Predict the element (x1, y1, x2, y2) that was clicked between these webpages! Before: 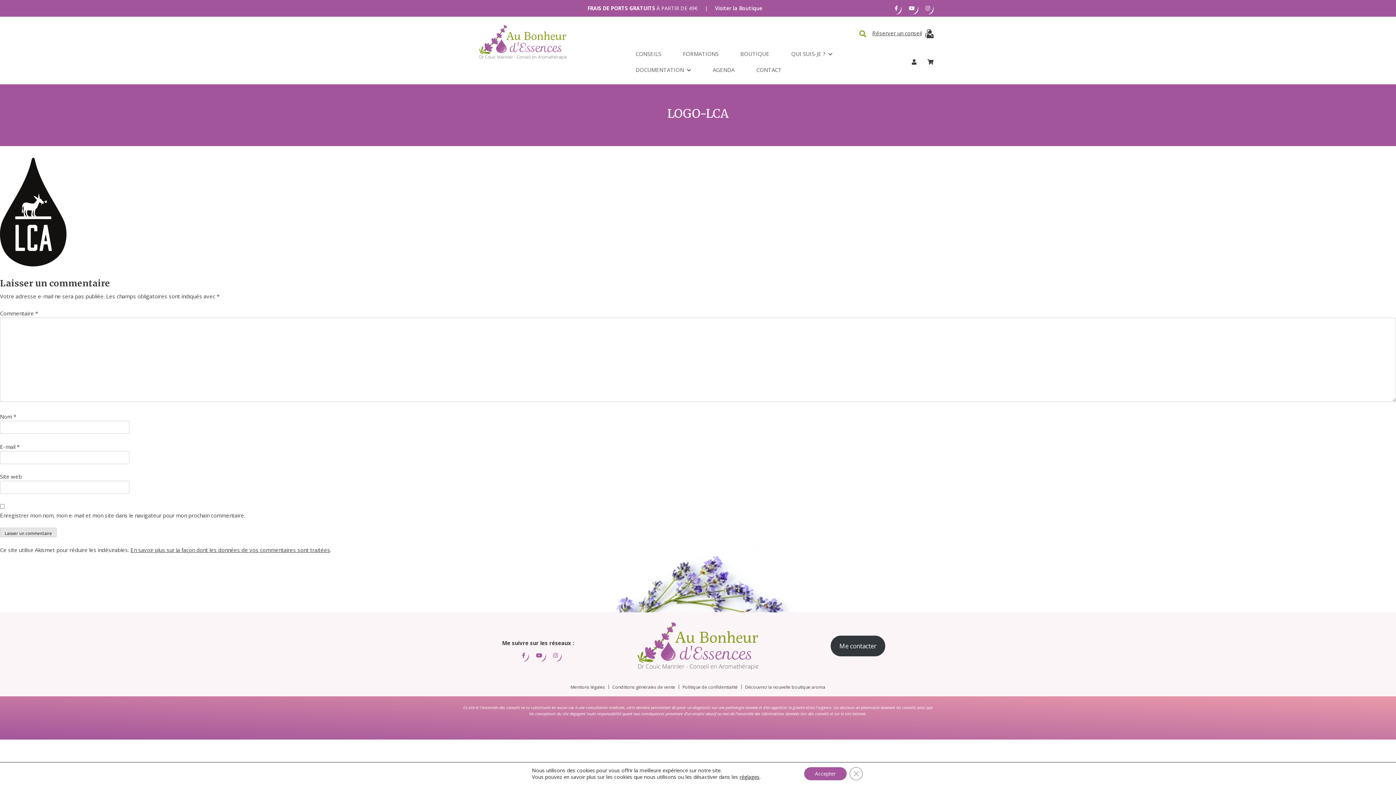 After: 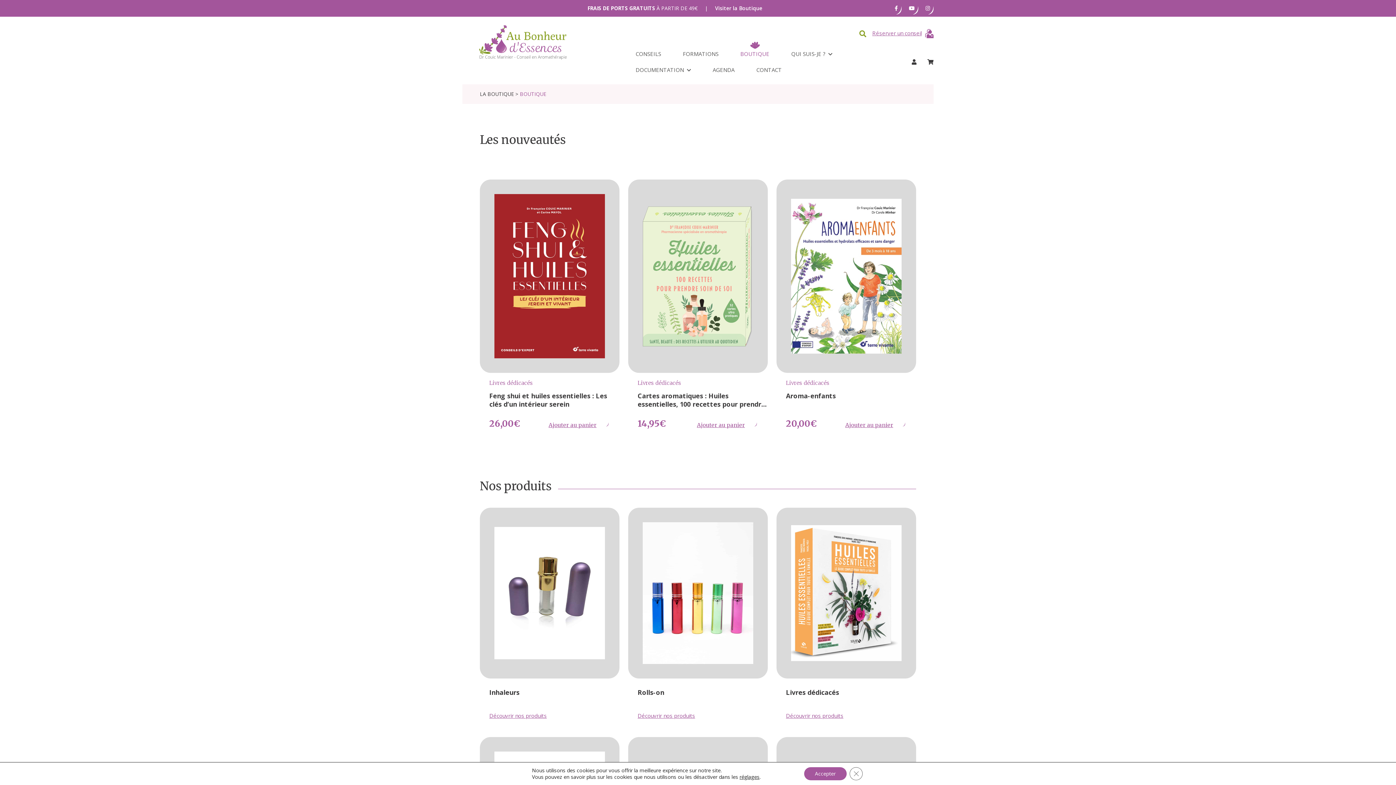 Action: bbox: (729, 41, 780, 58) label: BOUTIQUE